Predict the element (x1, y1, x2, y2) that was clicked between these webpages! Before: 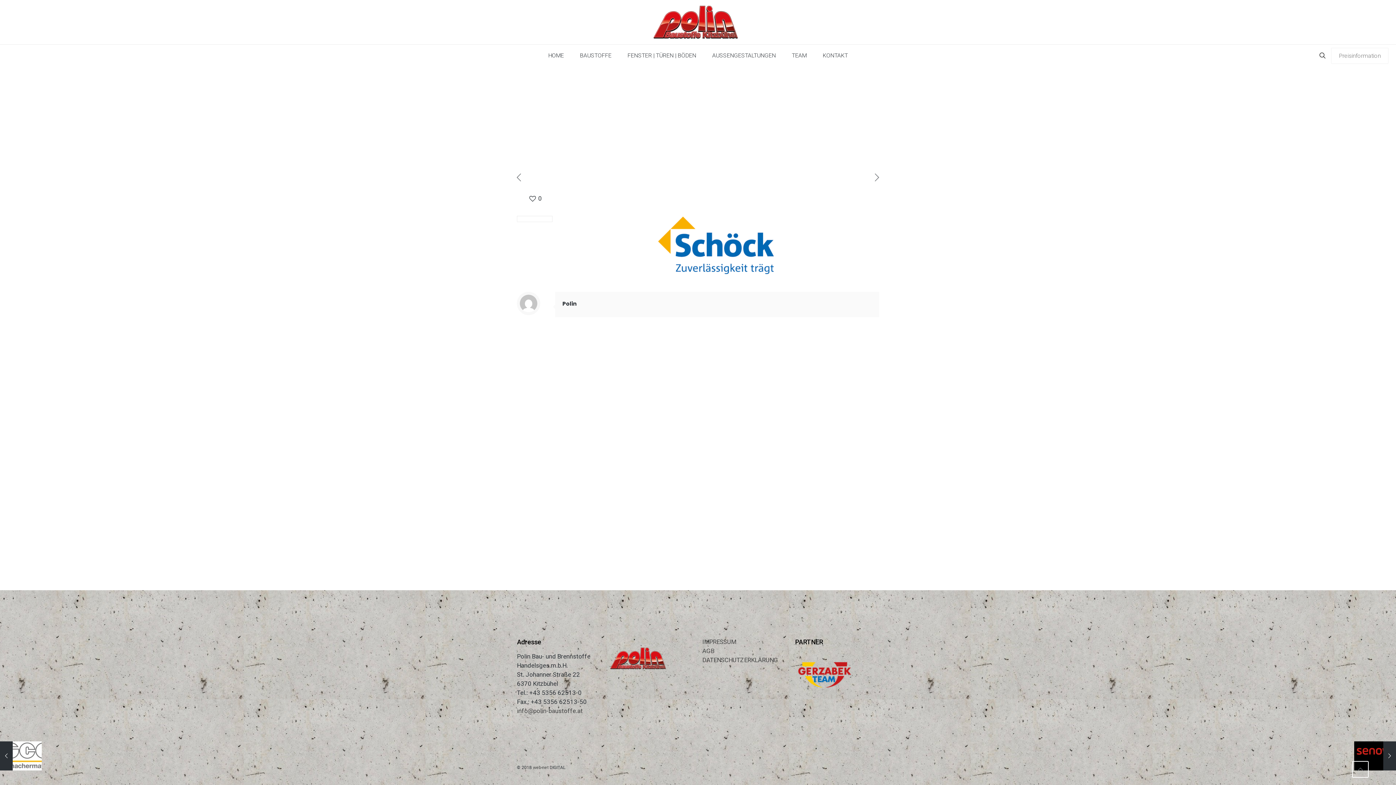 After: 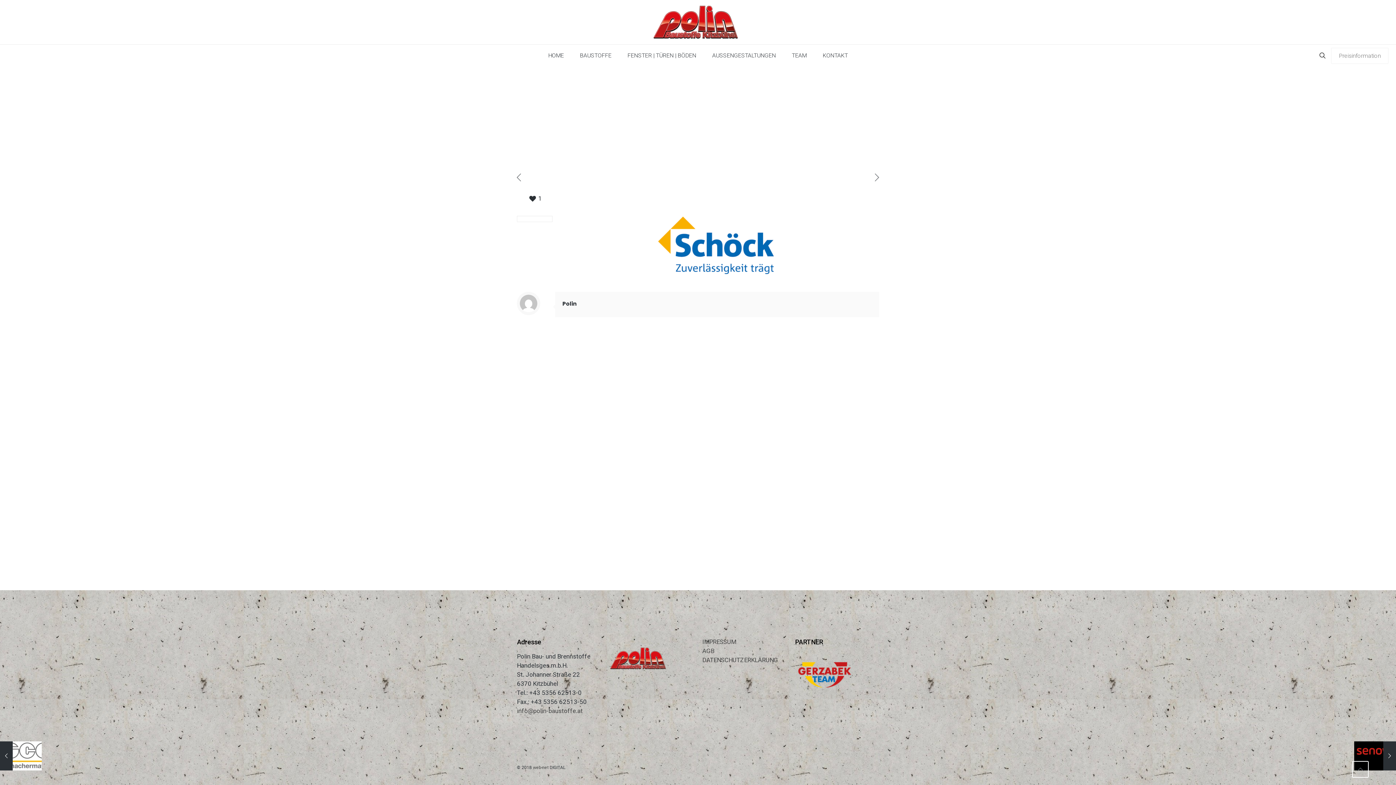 Action: bbox: (528, 194, 542, 203) label: 0